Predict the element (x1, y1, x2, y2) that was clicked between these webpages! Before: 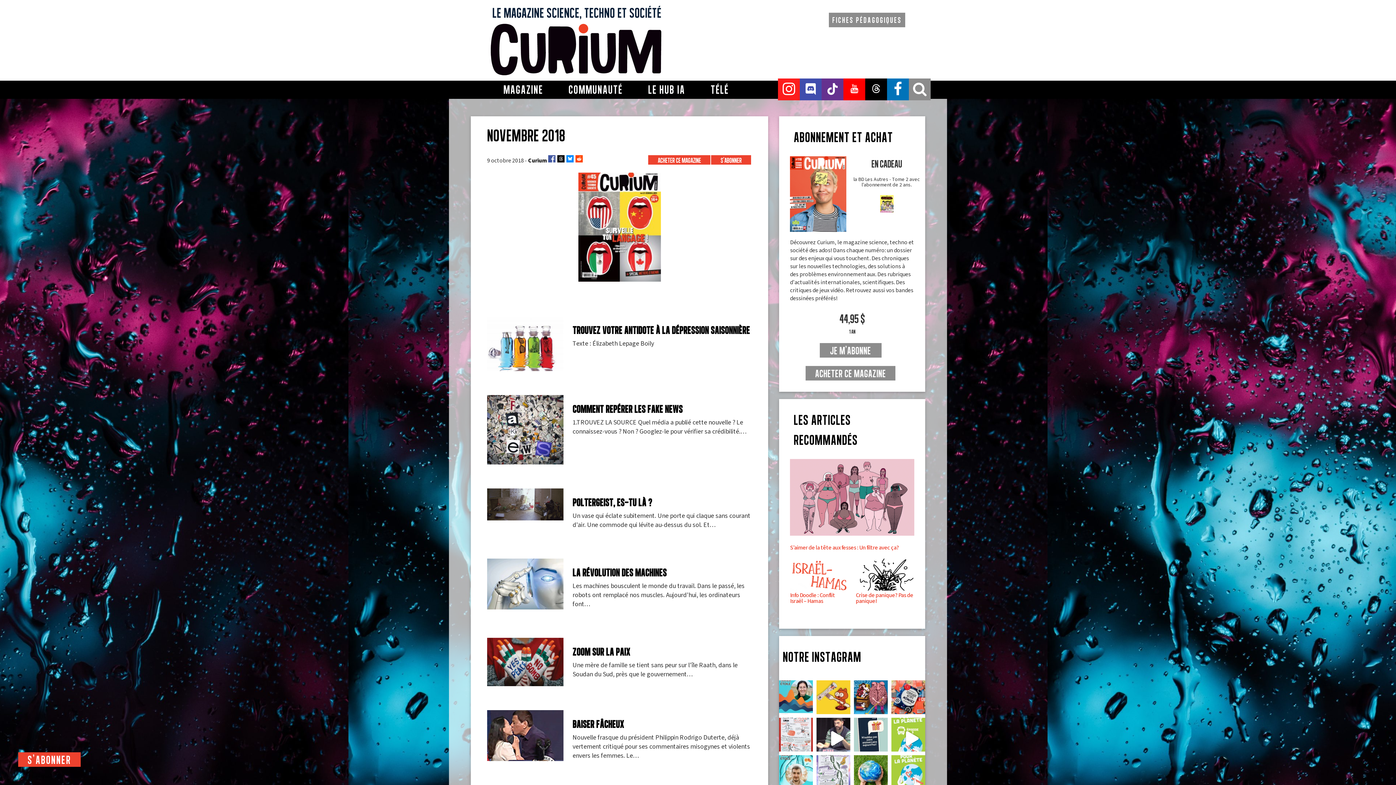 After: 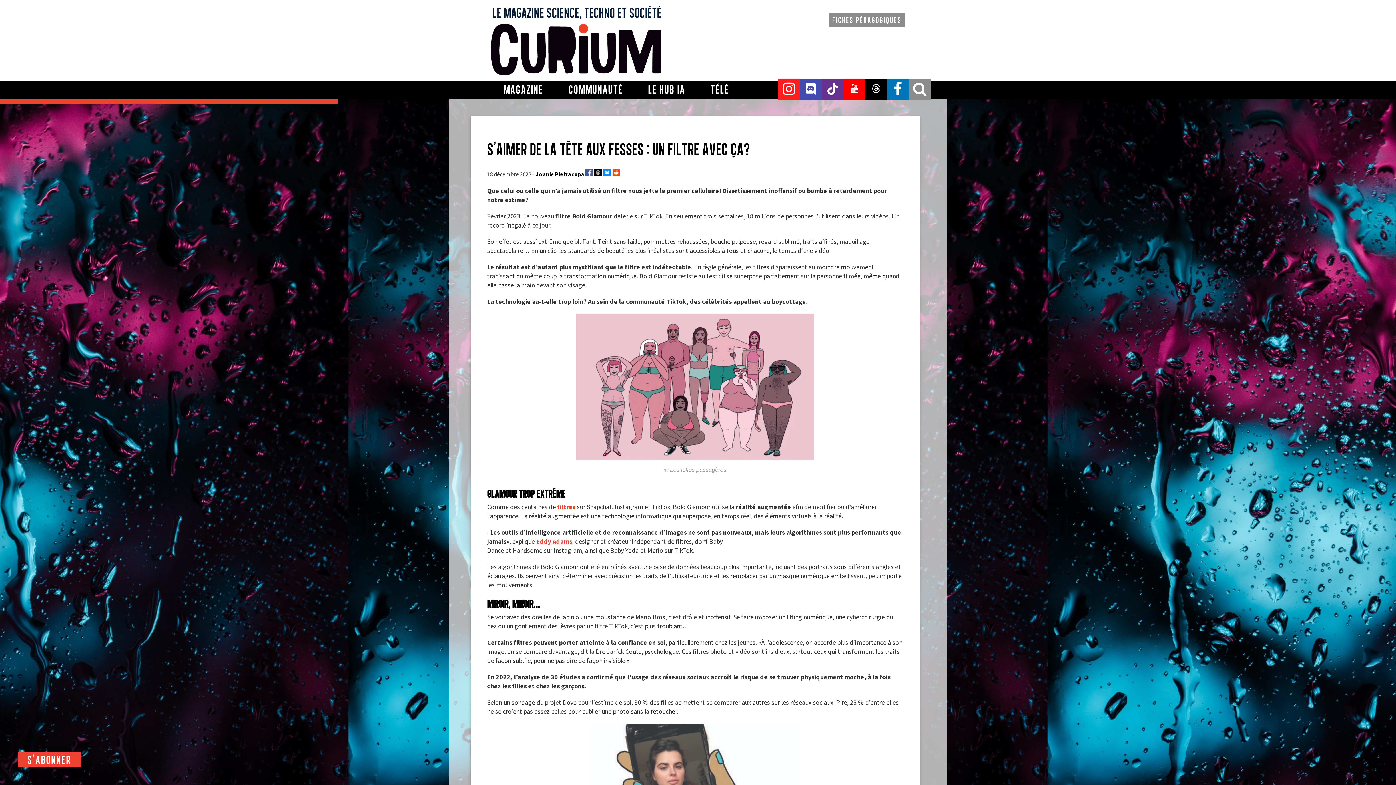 Action: bbox: (790, 459, 914, 543)